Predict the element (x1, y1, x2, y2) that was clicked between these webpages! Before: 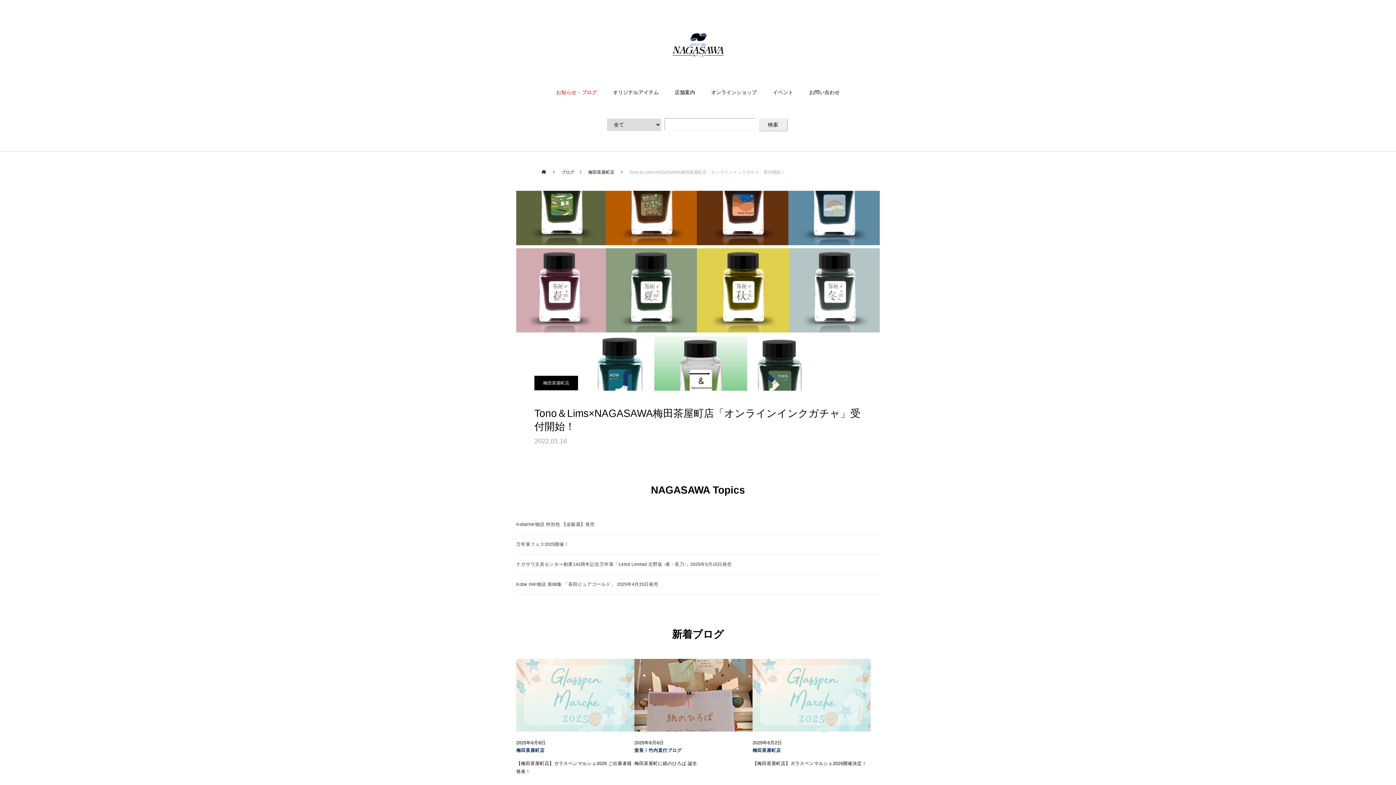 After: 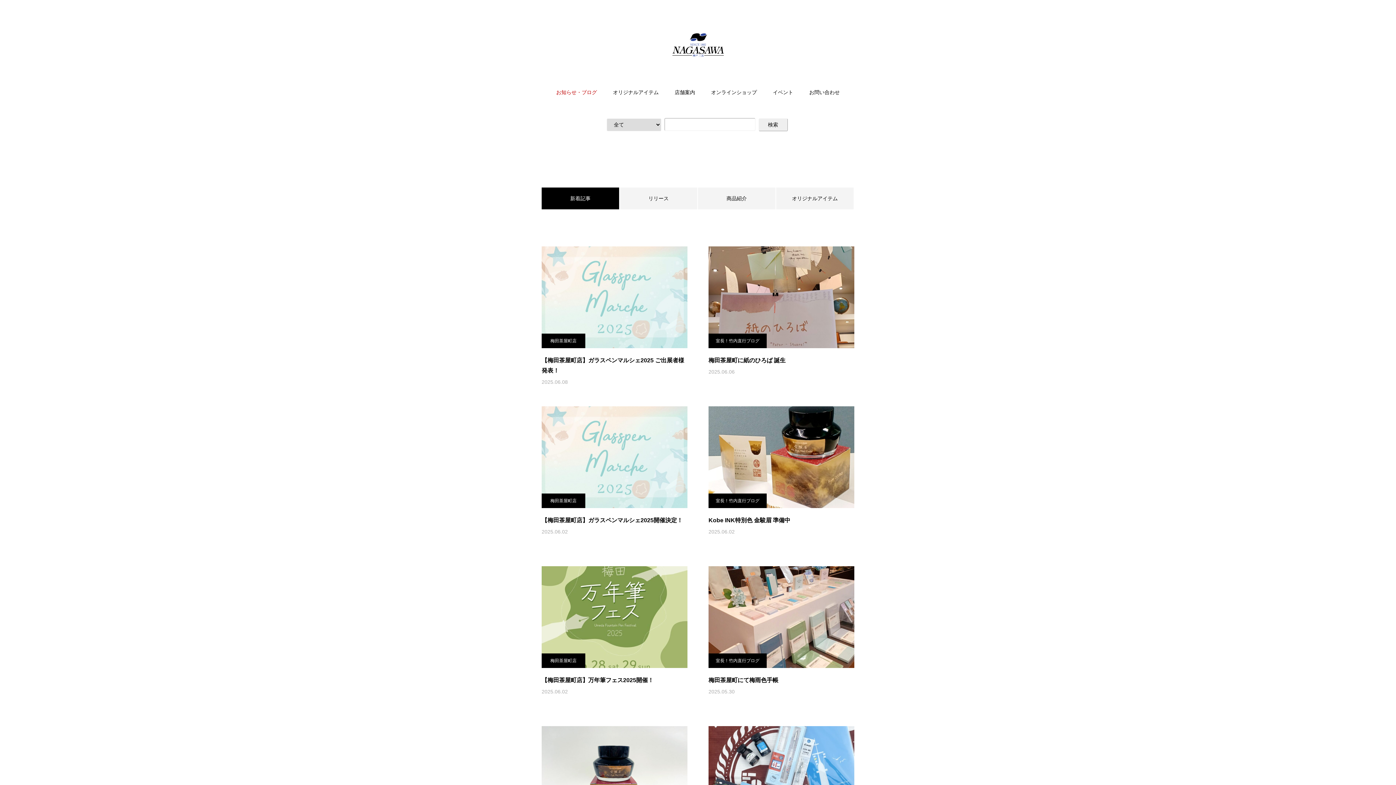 Action: bbox: (561, 161, 574, 183) label: ブログ